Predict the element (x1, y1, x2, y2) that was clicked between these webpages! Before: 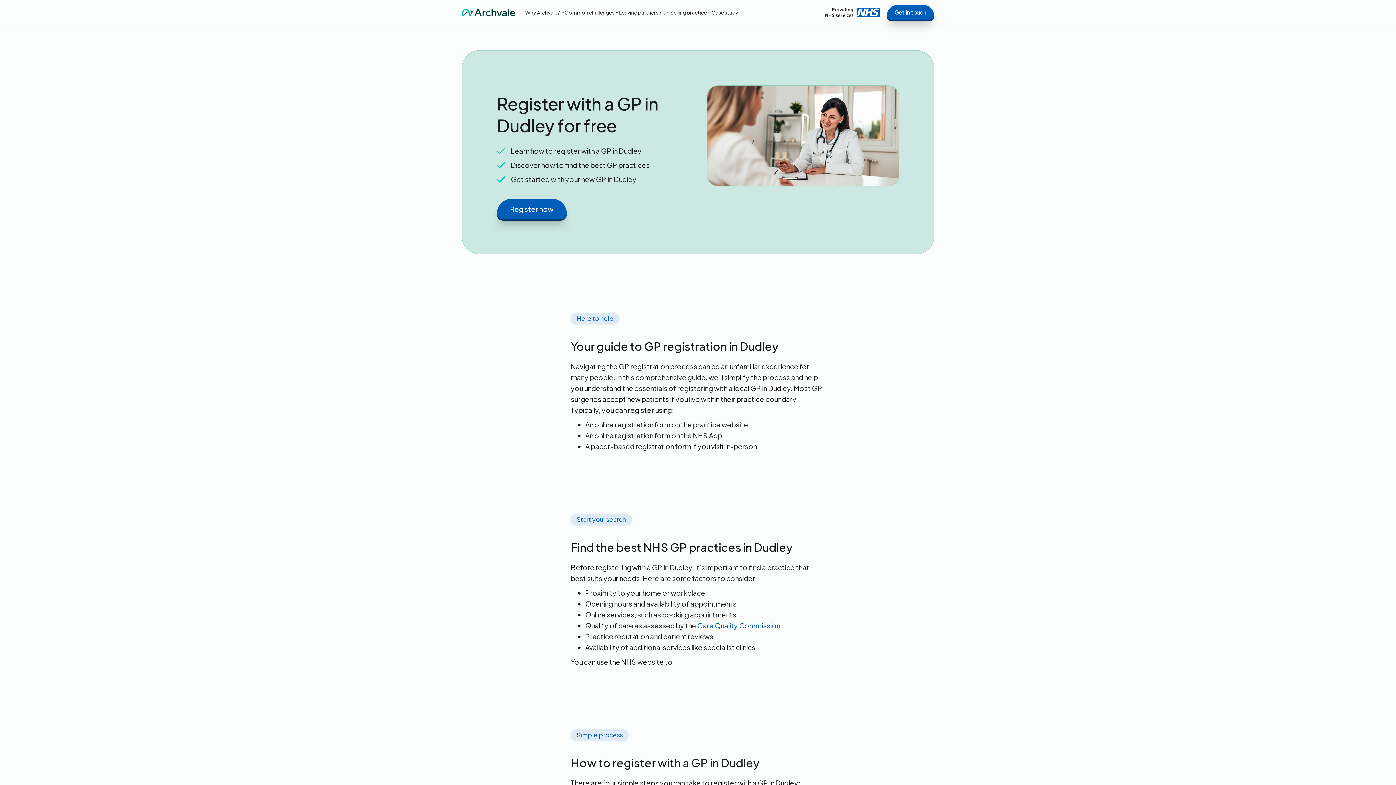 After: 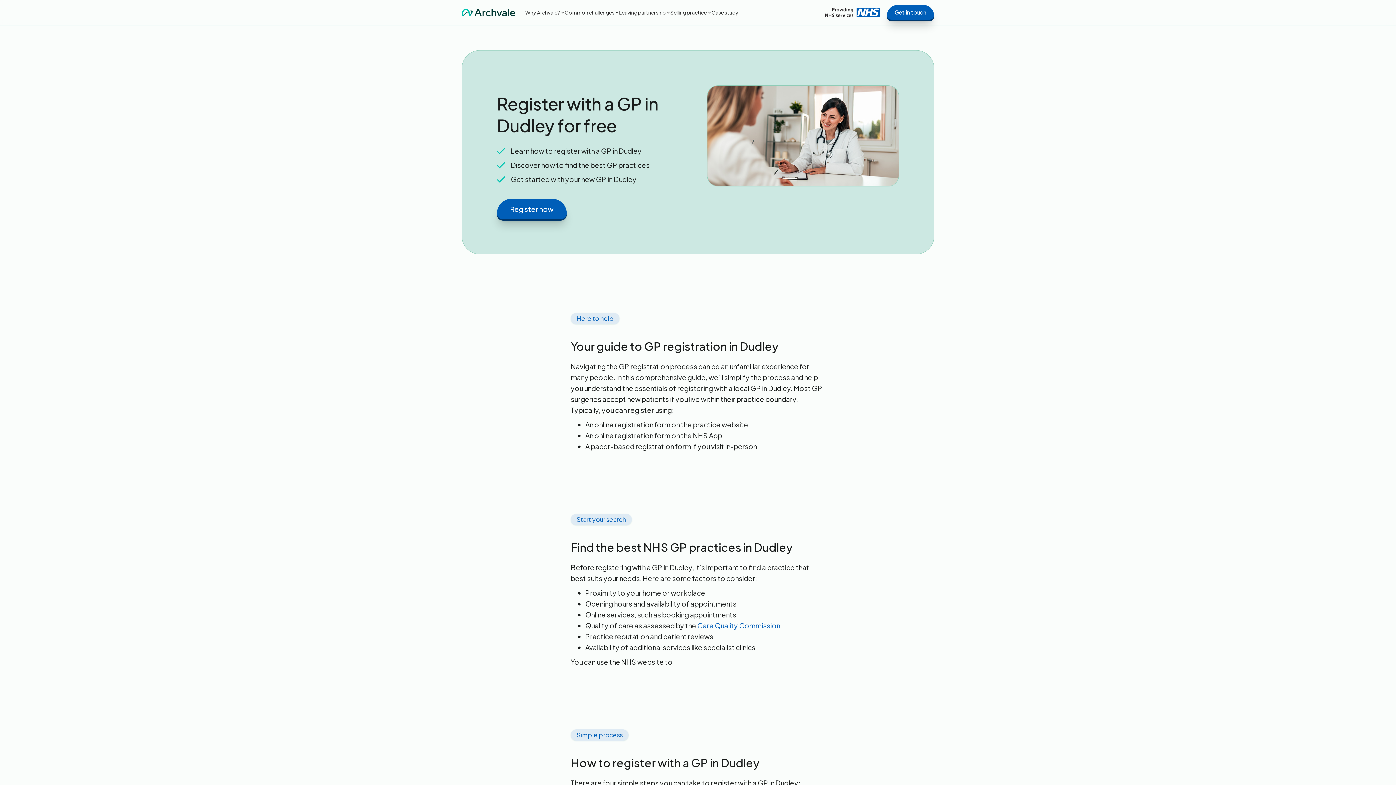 Action: label: Why Archvale? bbox: (525, 3, 564, 21)